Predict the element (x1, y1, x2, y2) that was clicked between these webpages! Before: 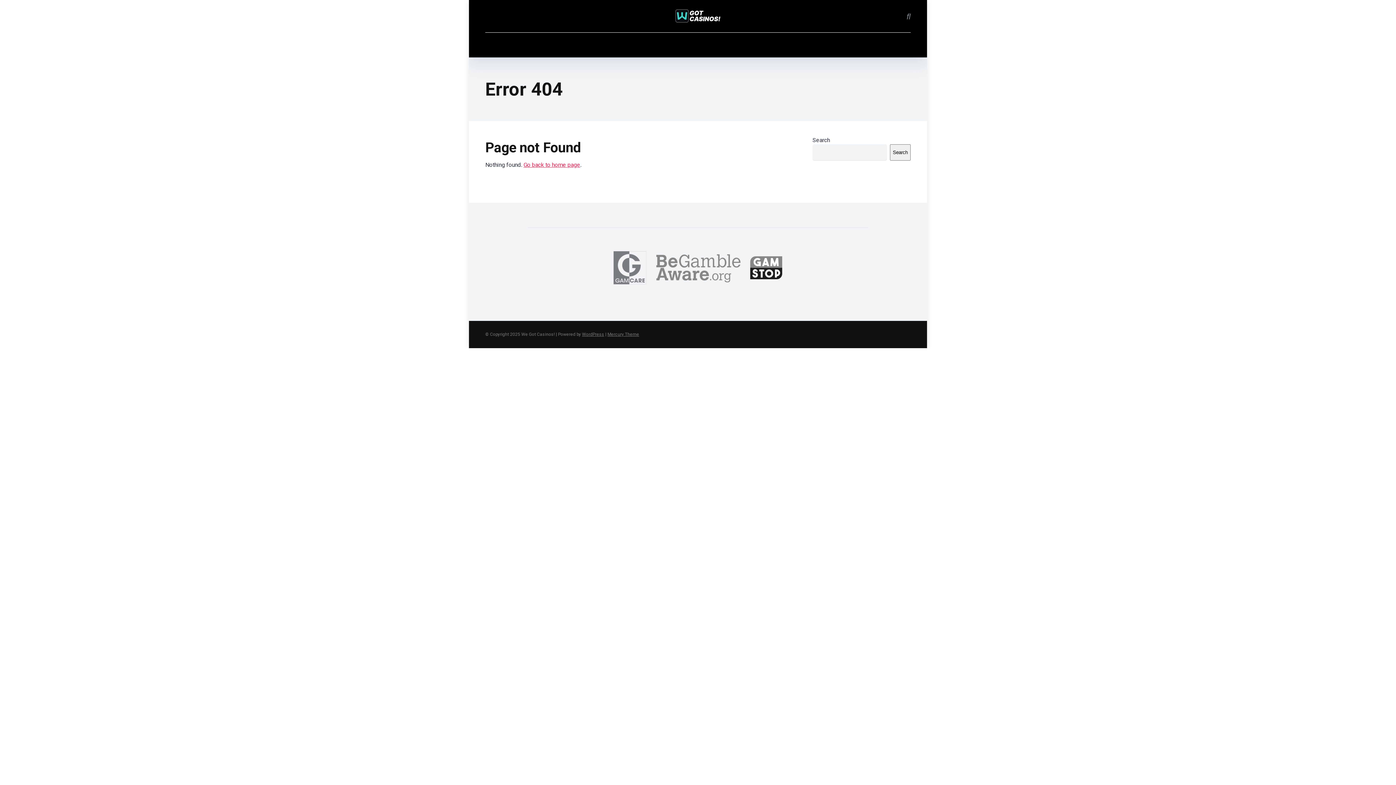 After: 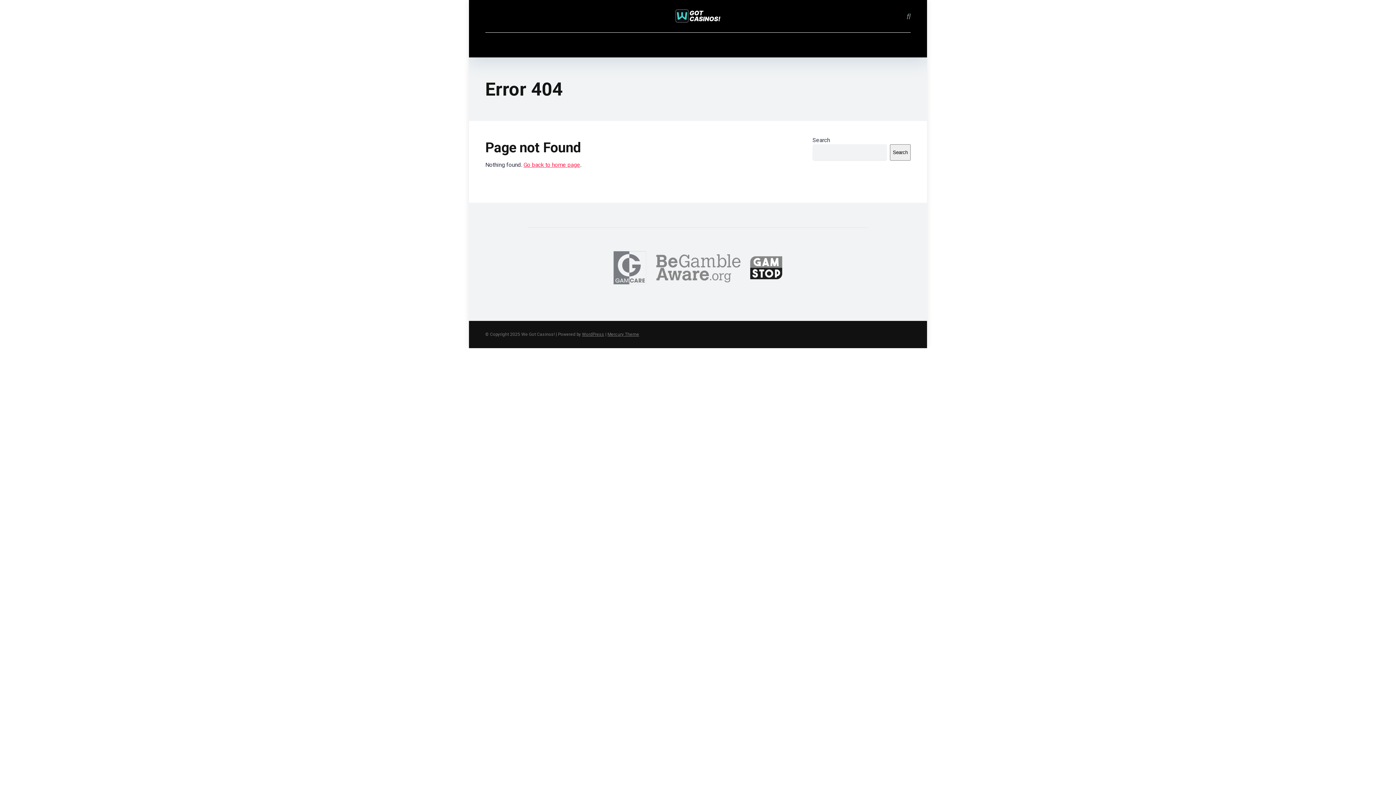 Action: label: WordPress bbox: (582, 332, 604, 337)